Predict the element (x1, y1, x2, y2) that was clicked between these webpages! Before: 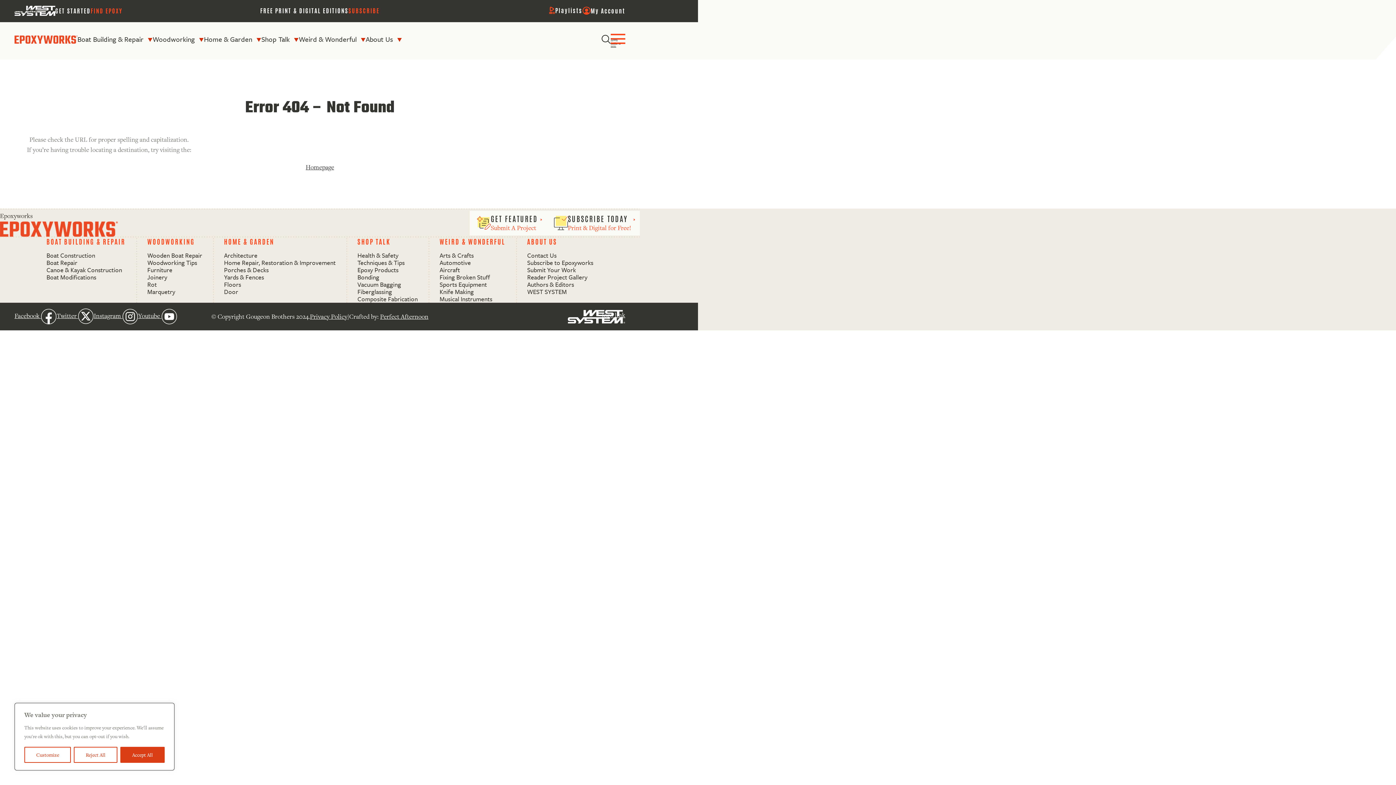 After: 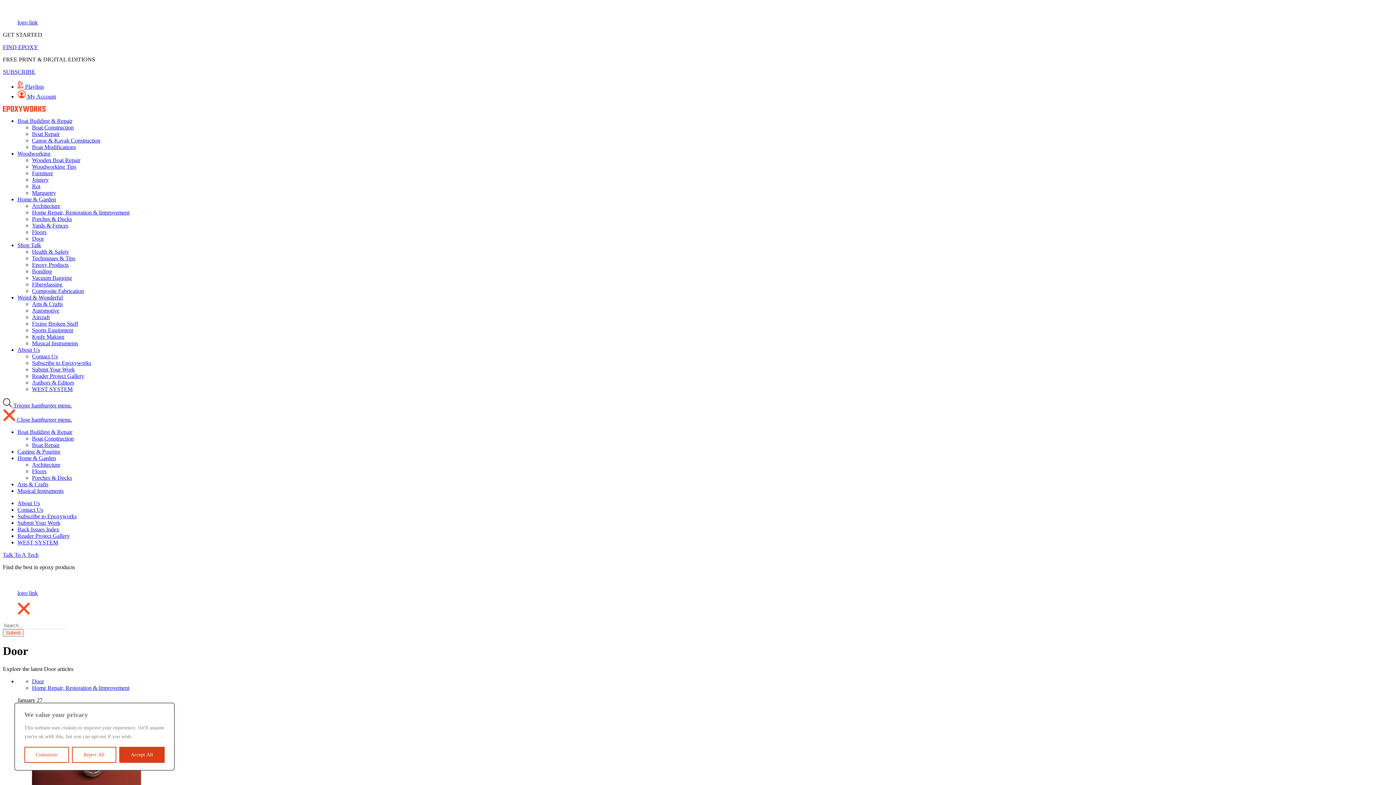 Action: label: Door bbox: (224, 288, 335, 295)